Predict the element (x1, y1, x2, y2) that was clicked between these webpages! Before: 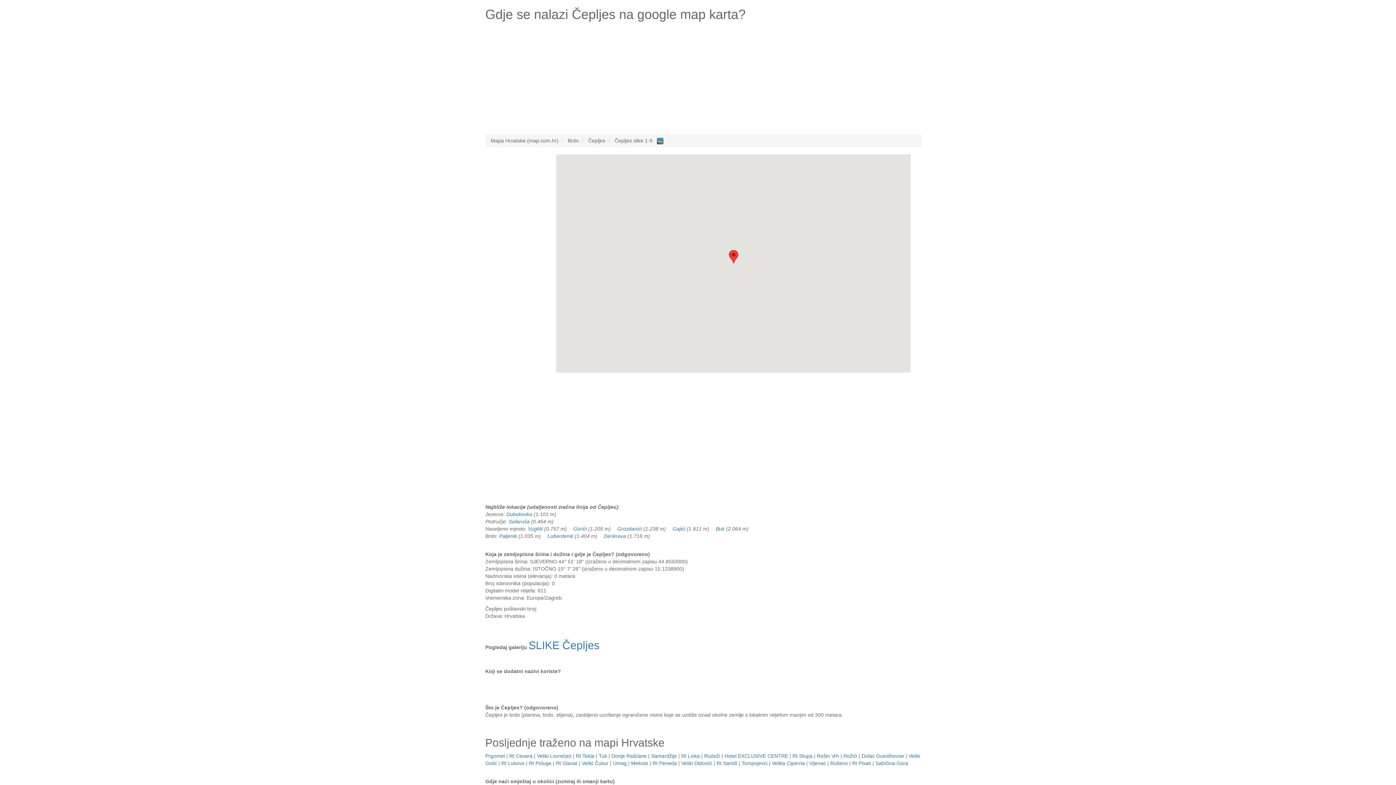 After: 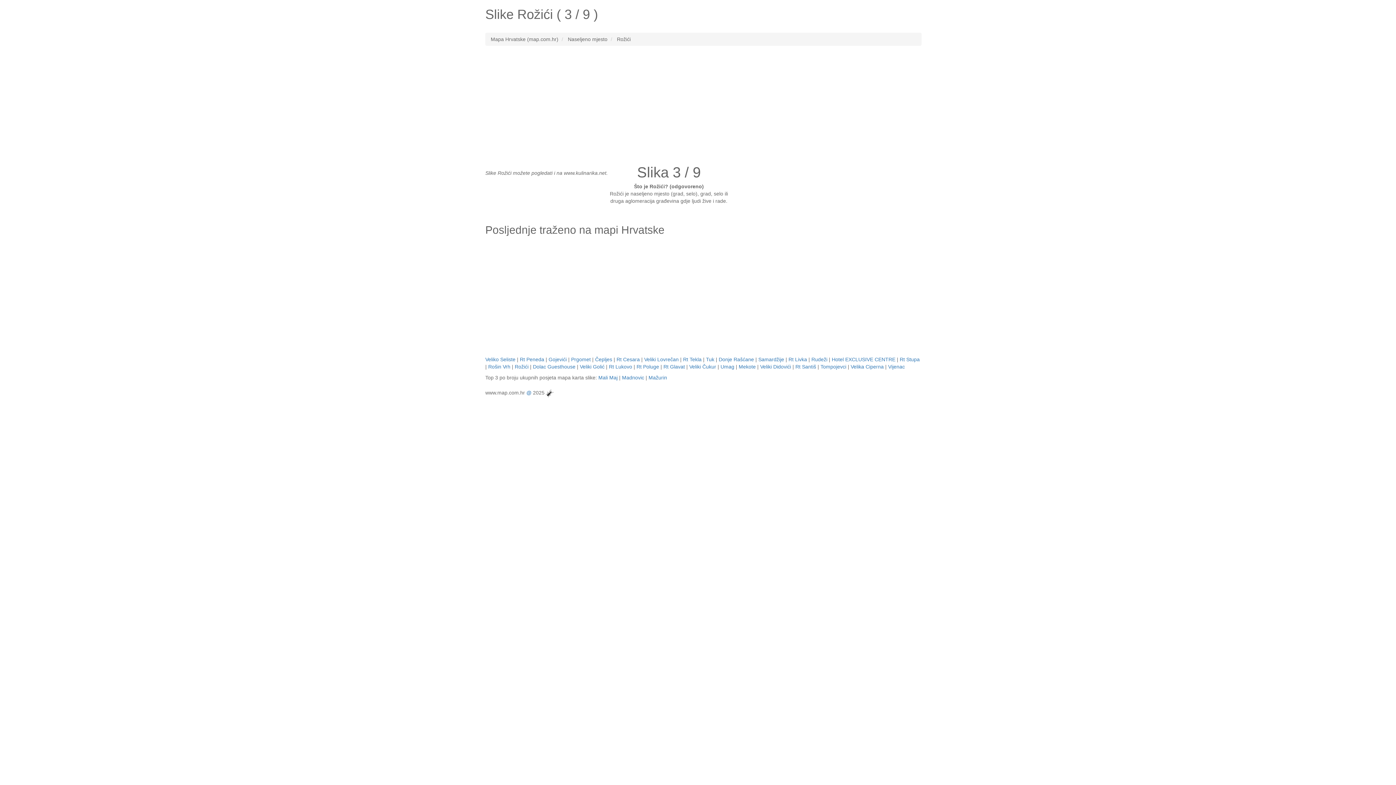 Action: label: Rožići bbox: (843, 753, 857, 759)